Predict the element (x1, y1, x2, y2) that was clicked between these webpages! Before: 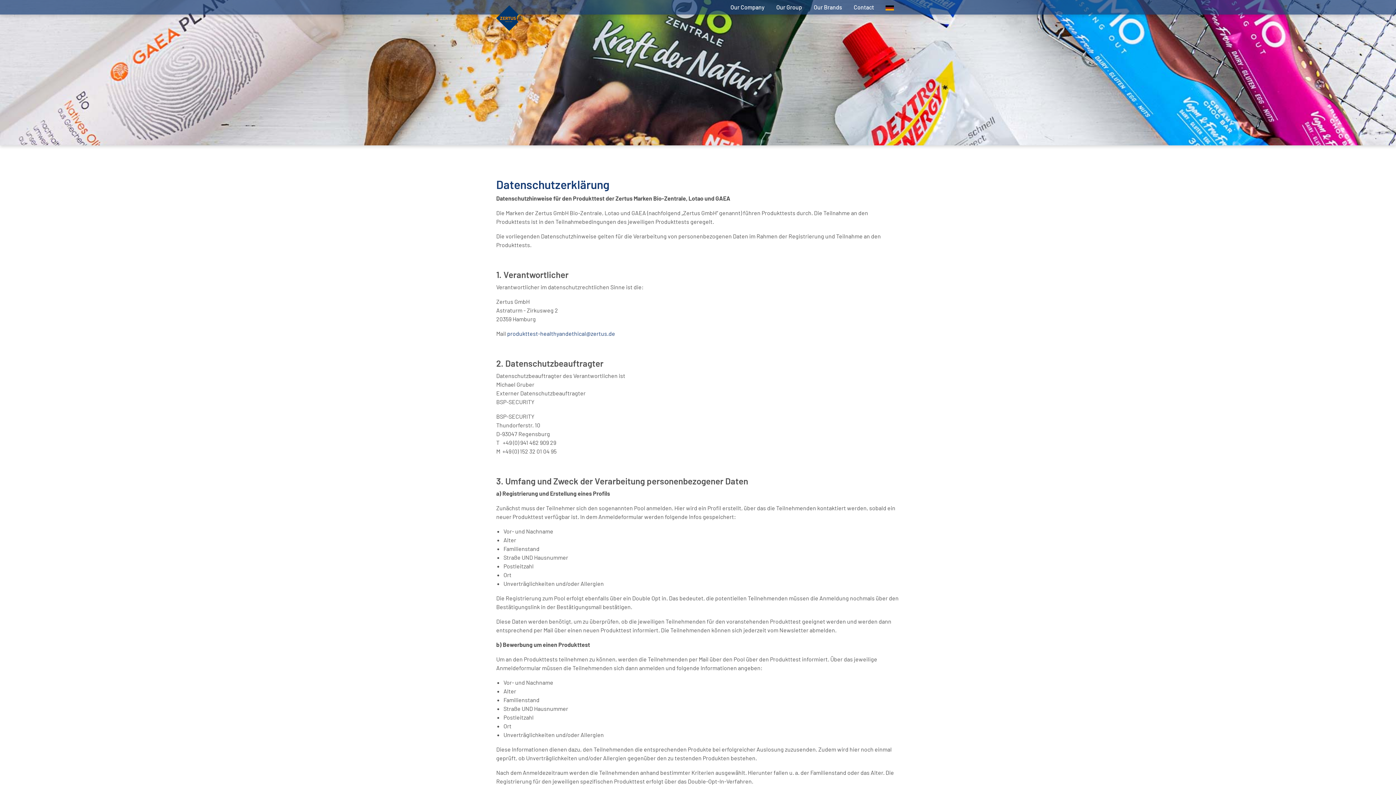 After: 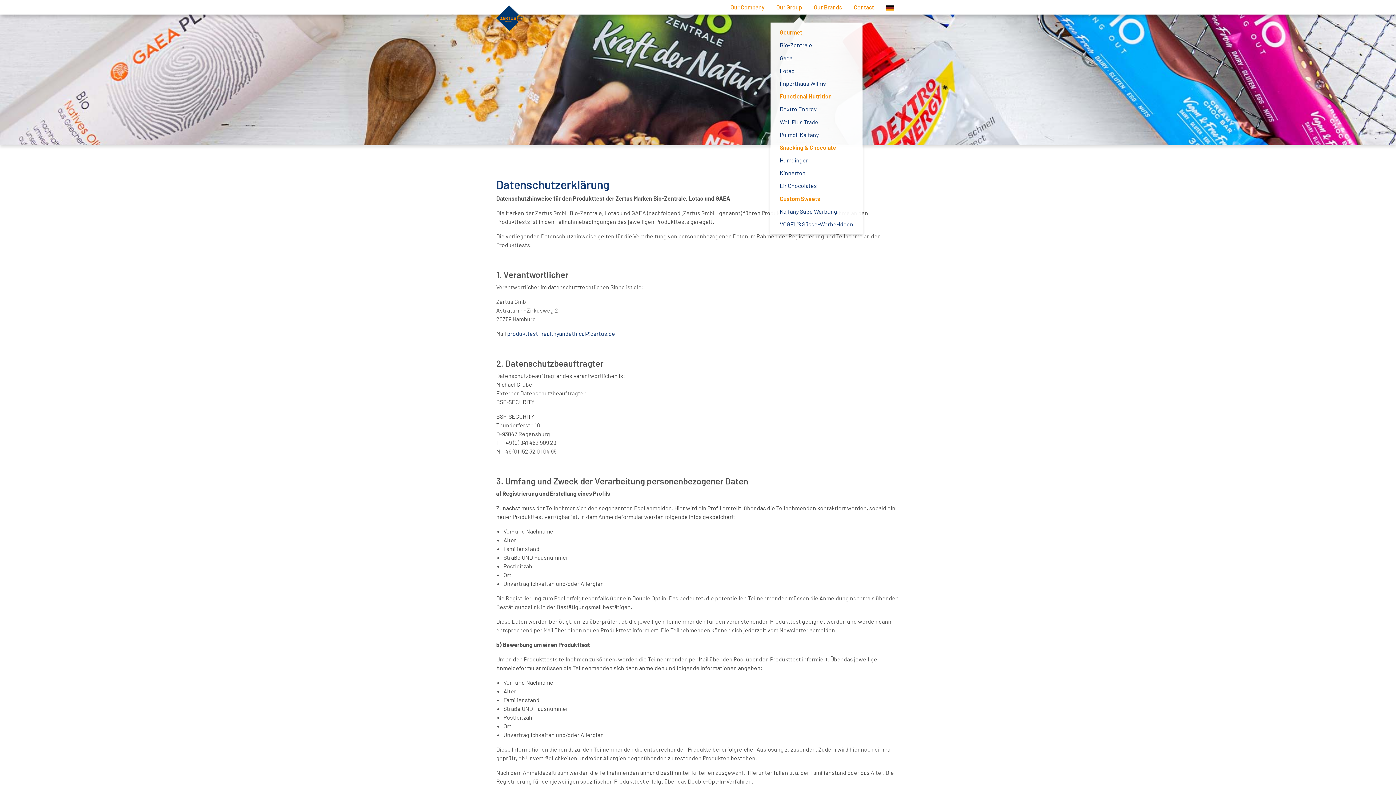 Action: bbox: (770, 0, 808, 14) label: Our Group